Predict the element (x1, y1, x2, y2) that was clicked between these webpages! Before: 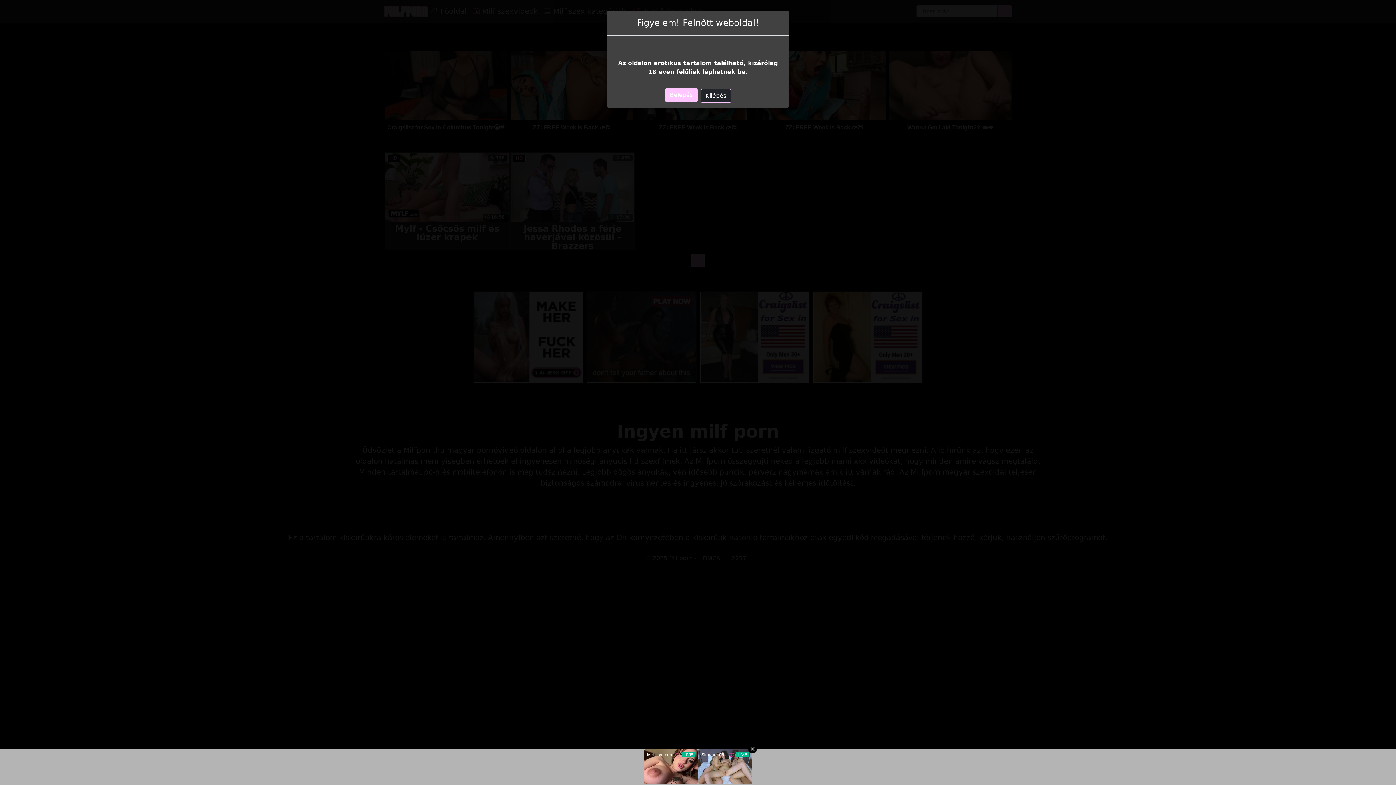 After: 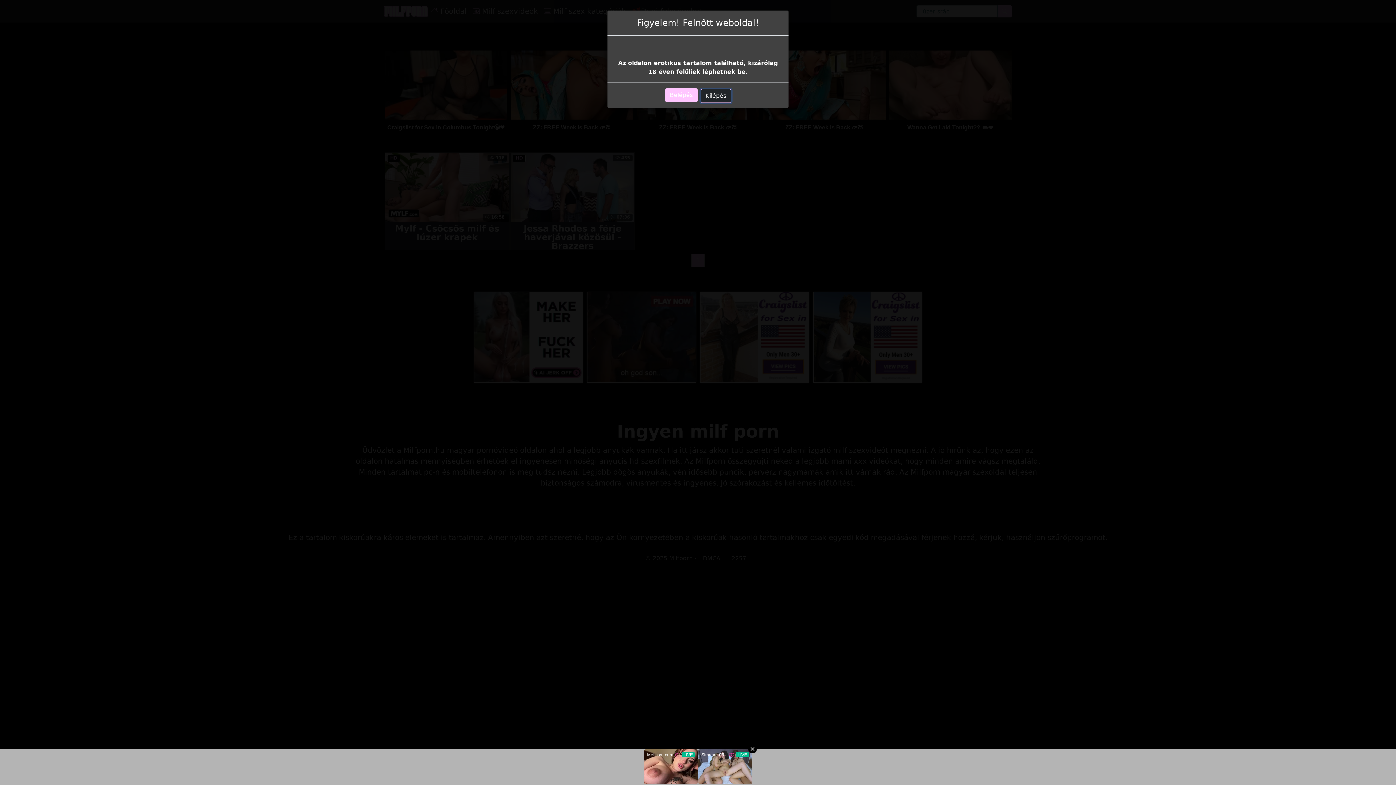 Action: label: Kilépés bbox: (700, 89, 731, 102)